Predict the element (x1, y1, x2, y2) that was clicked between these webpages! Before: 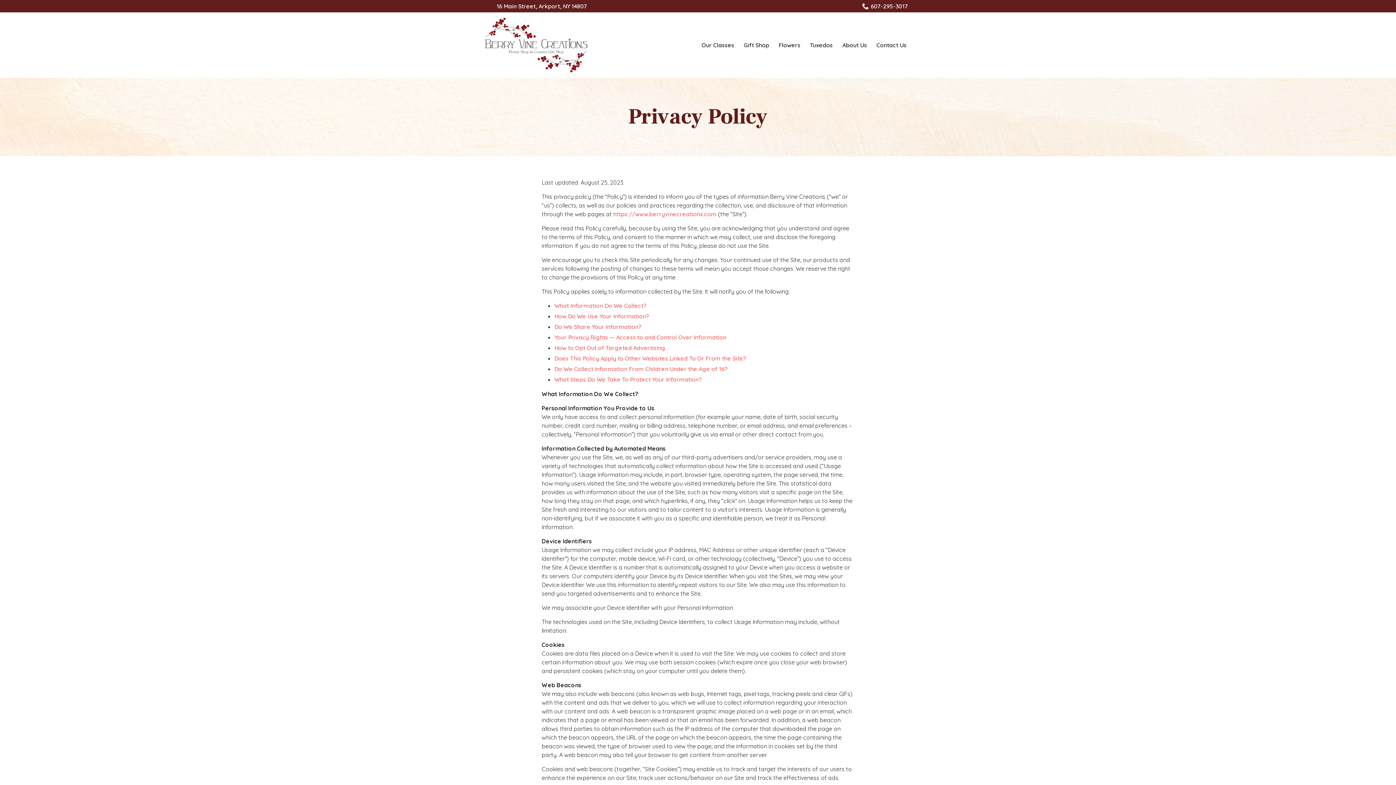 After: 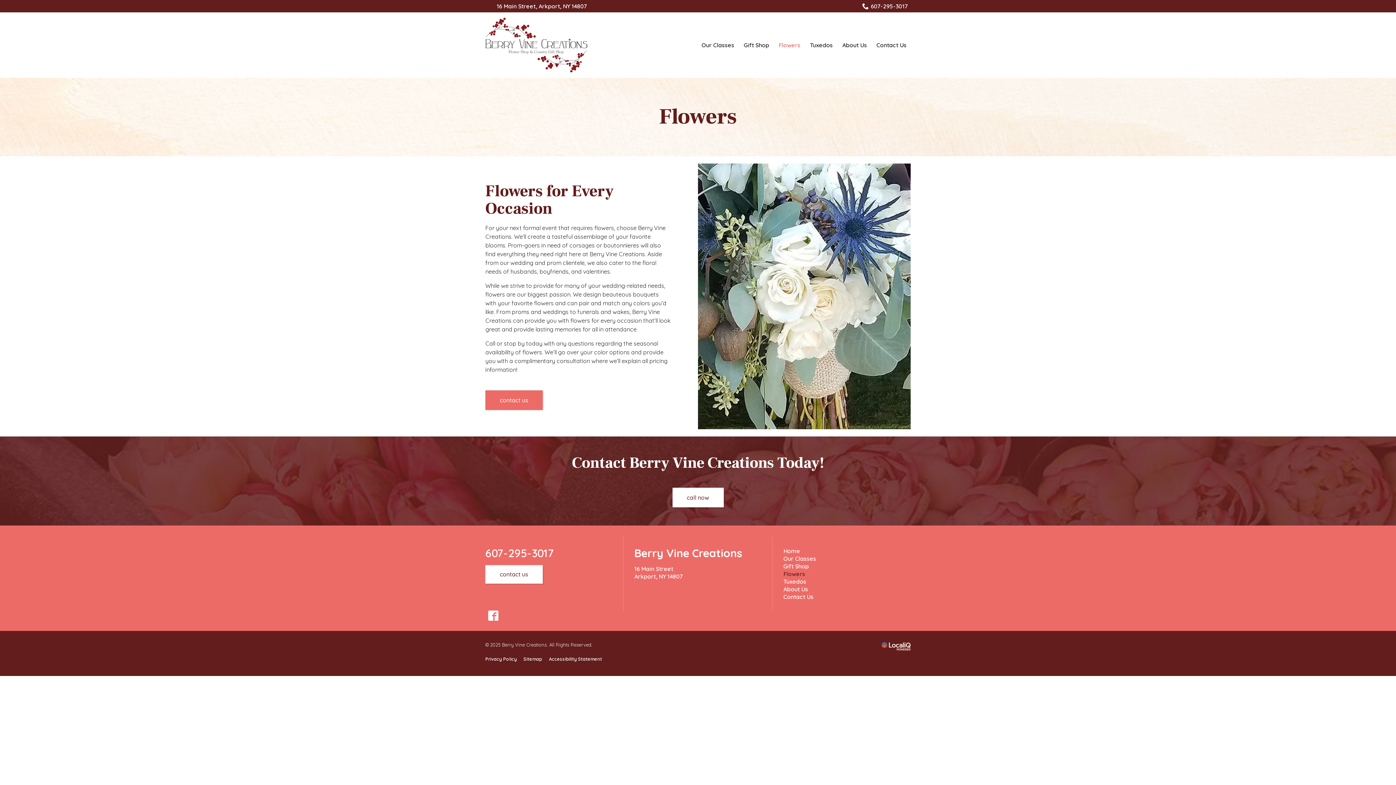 Action: label: Flowers bbox: (778, 41, 800, 48)